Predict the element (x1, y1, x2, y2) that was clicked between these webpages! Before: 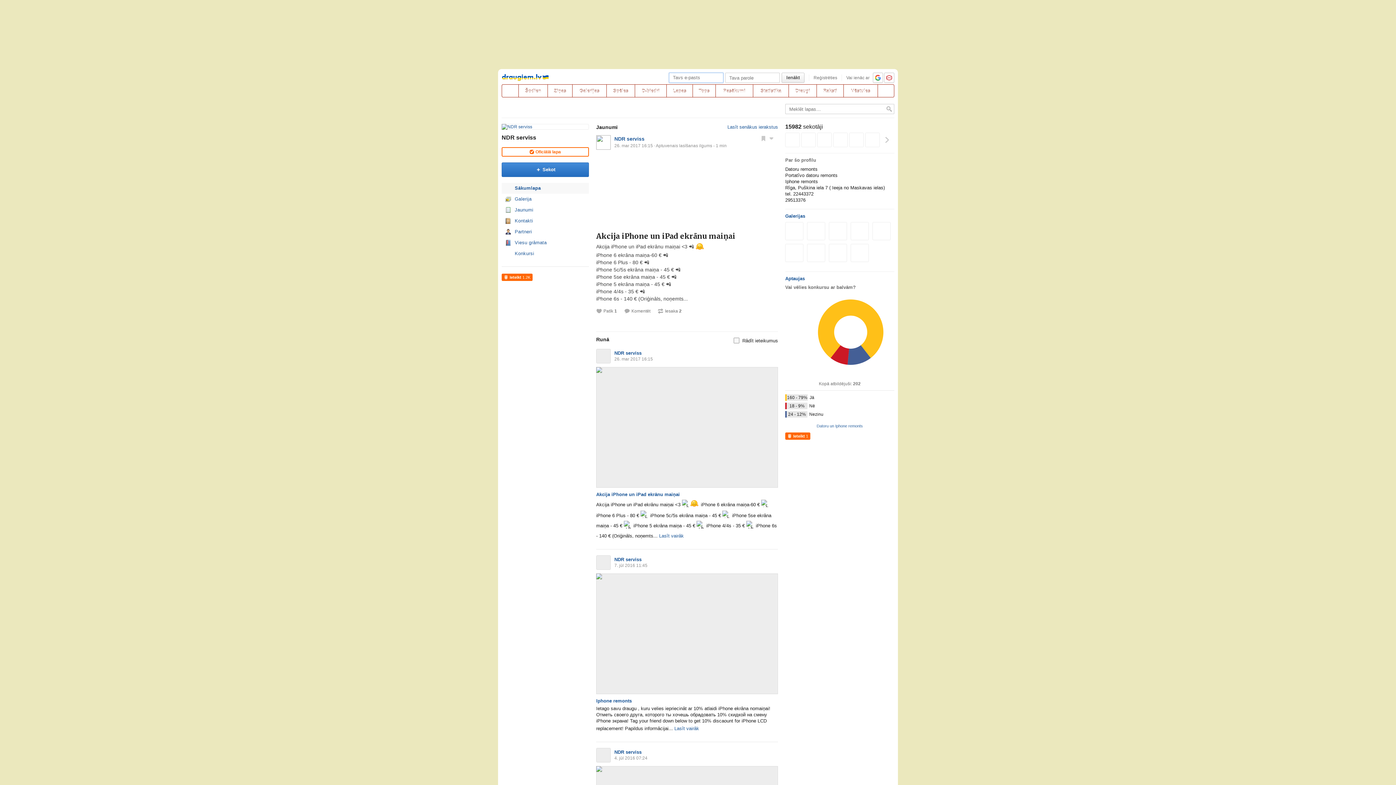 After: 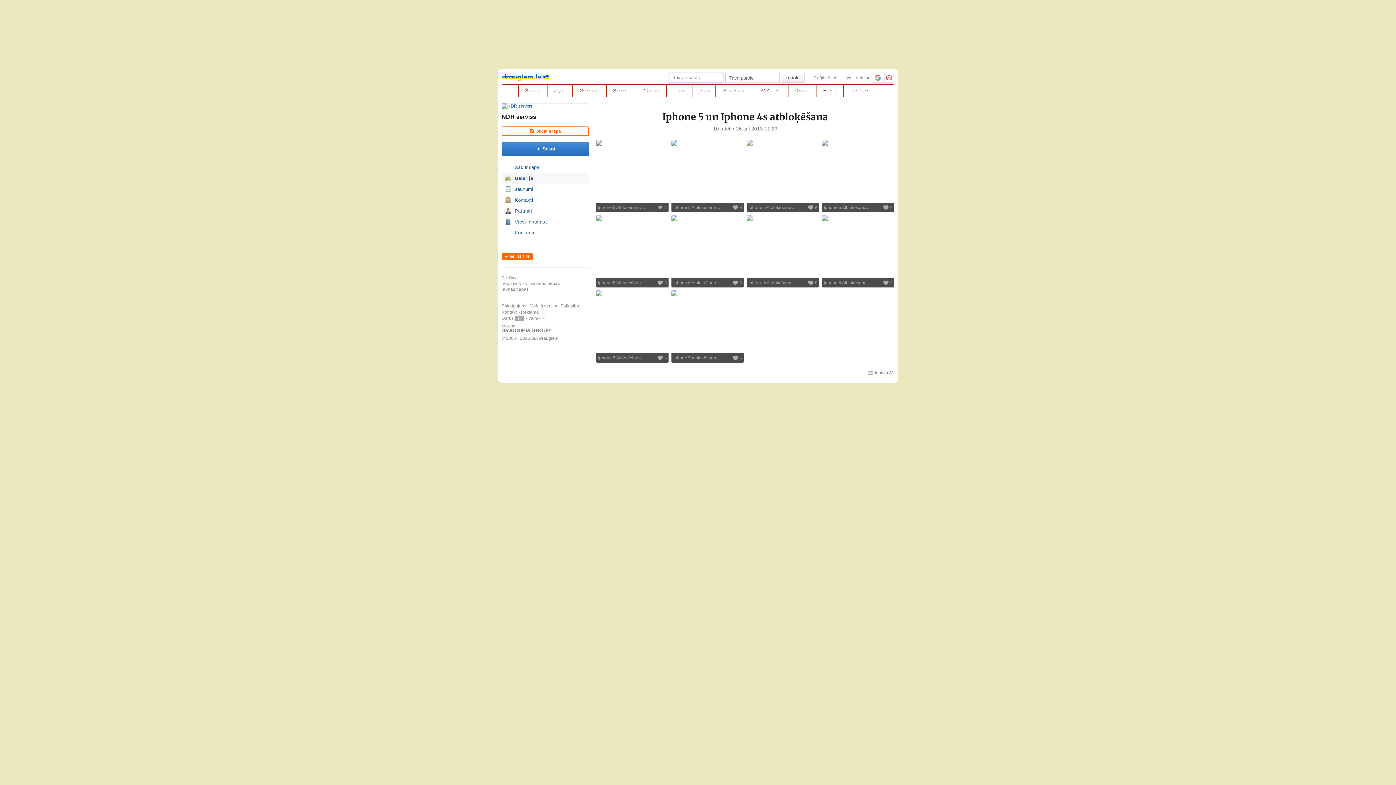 Action: bbox: (850, 244, 869, 262)